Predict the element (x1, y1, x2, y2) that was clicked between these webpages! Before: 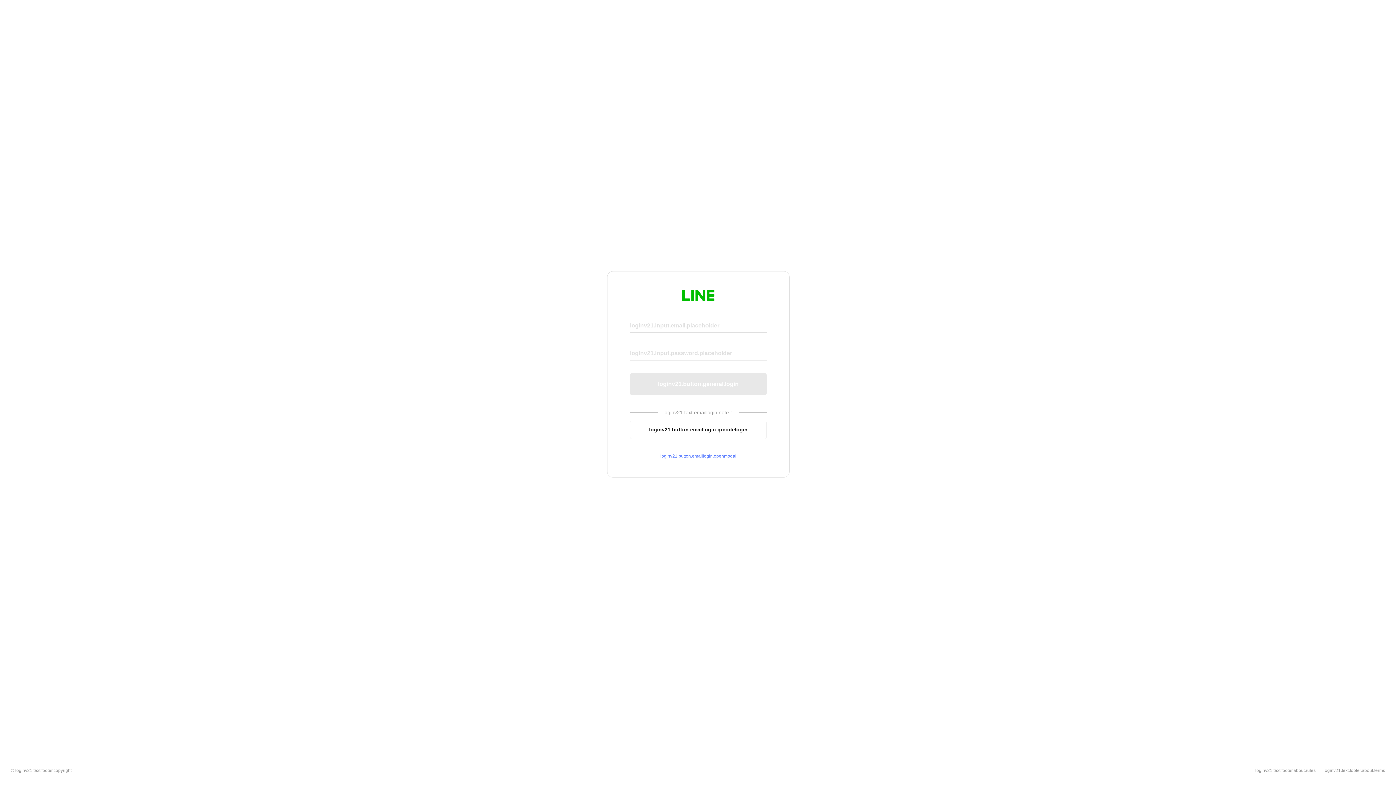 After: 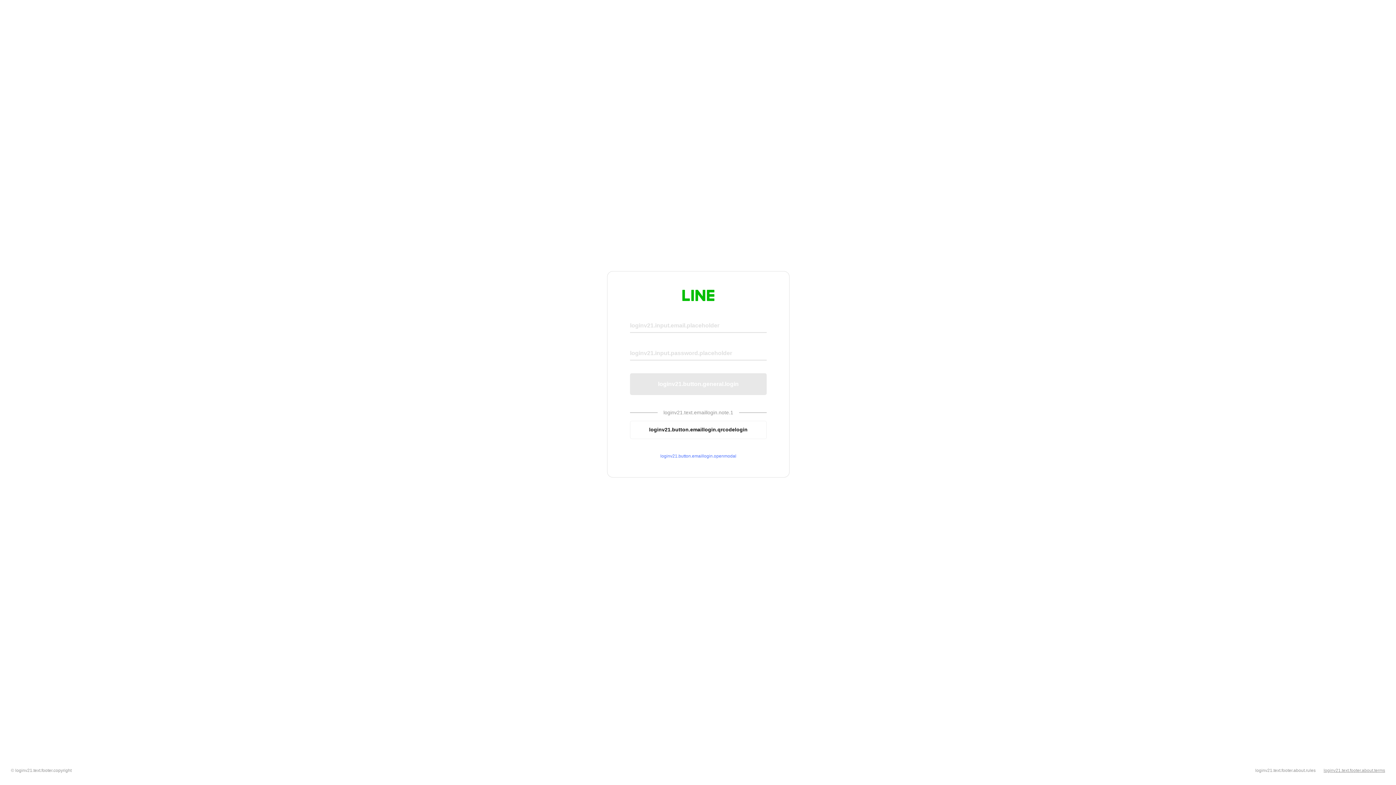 Action: bbox: (1324, 768, 1385, 773) label: loginv21.text.footer.about.terms